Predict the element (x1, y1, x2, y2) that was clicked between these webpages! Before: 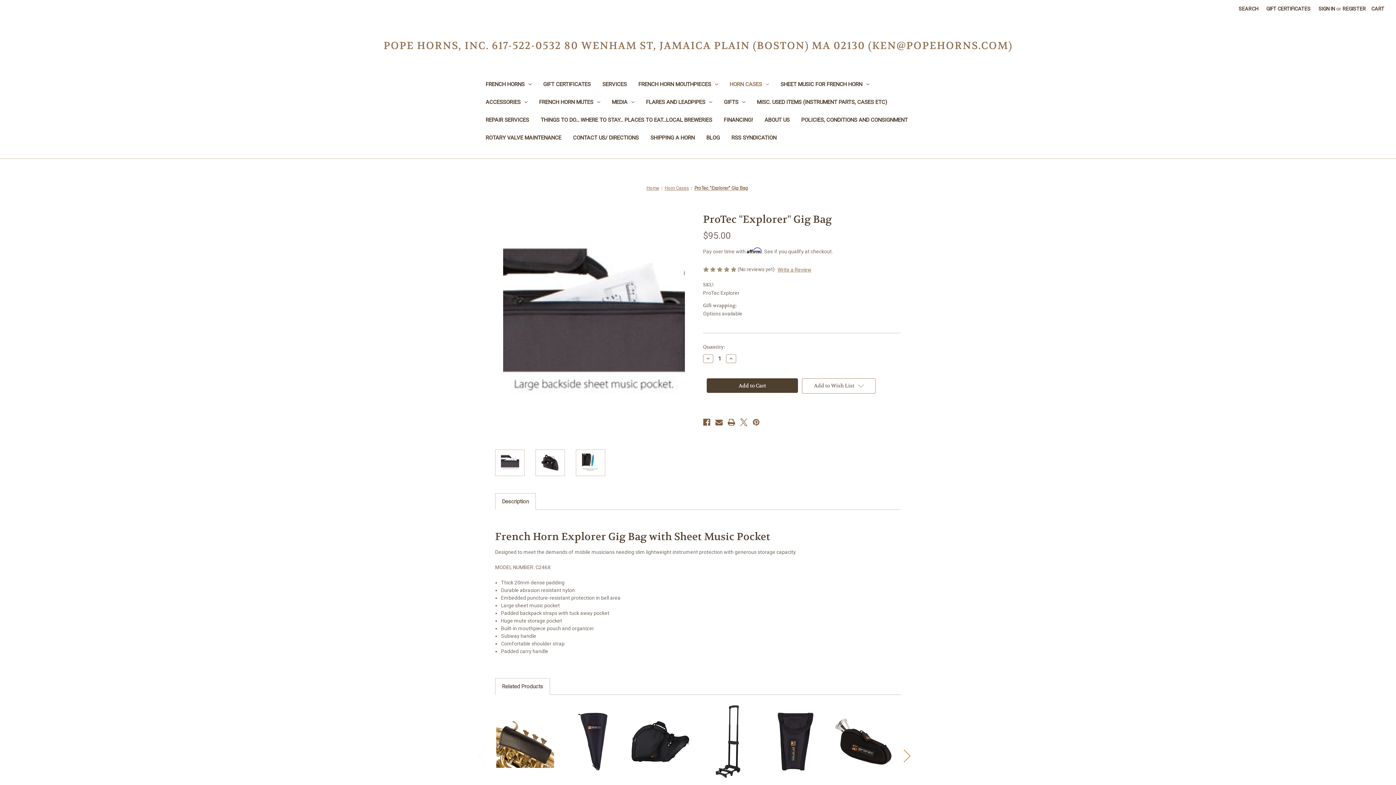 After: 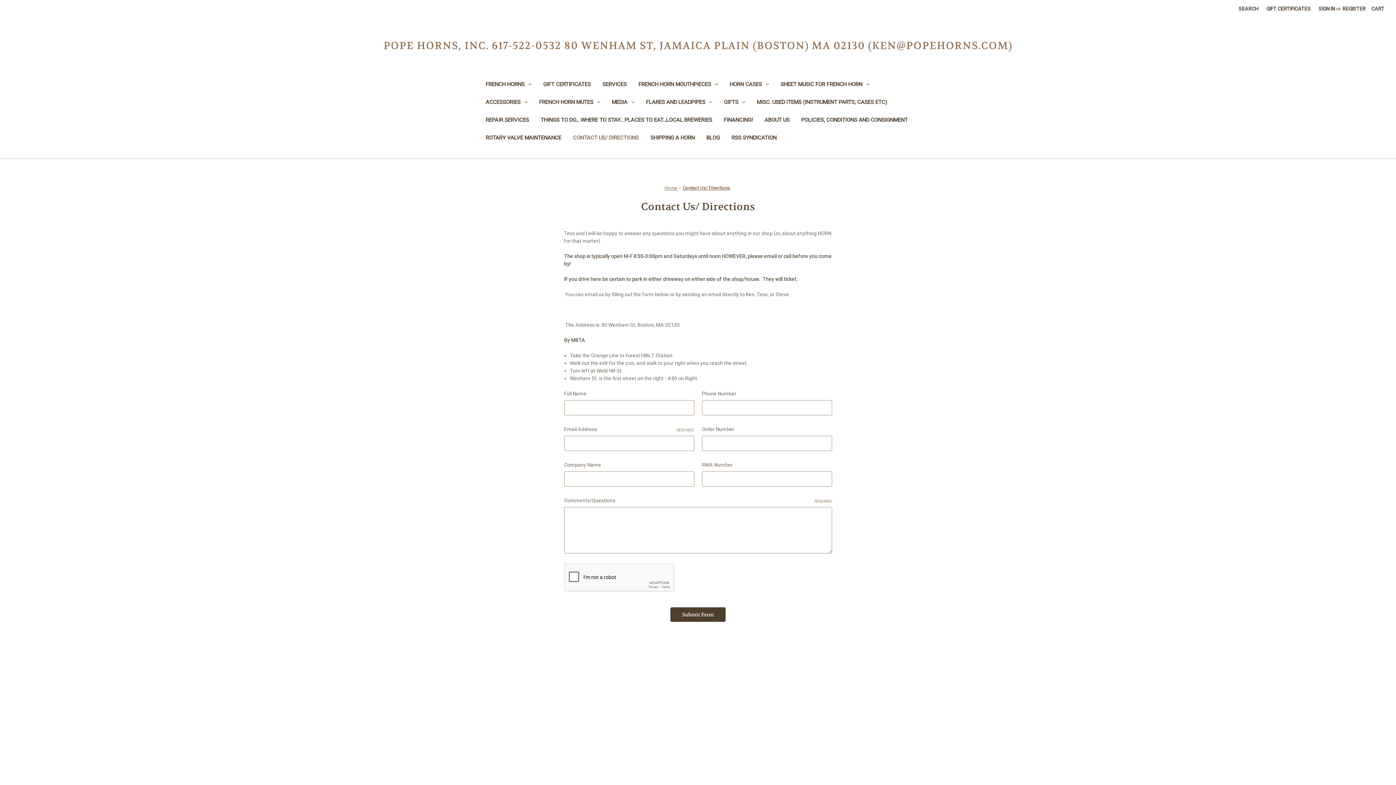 Action: label: Contact Us/ Directions bbox: (567, 129, 644, 147)